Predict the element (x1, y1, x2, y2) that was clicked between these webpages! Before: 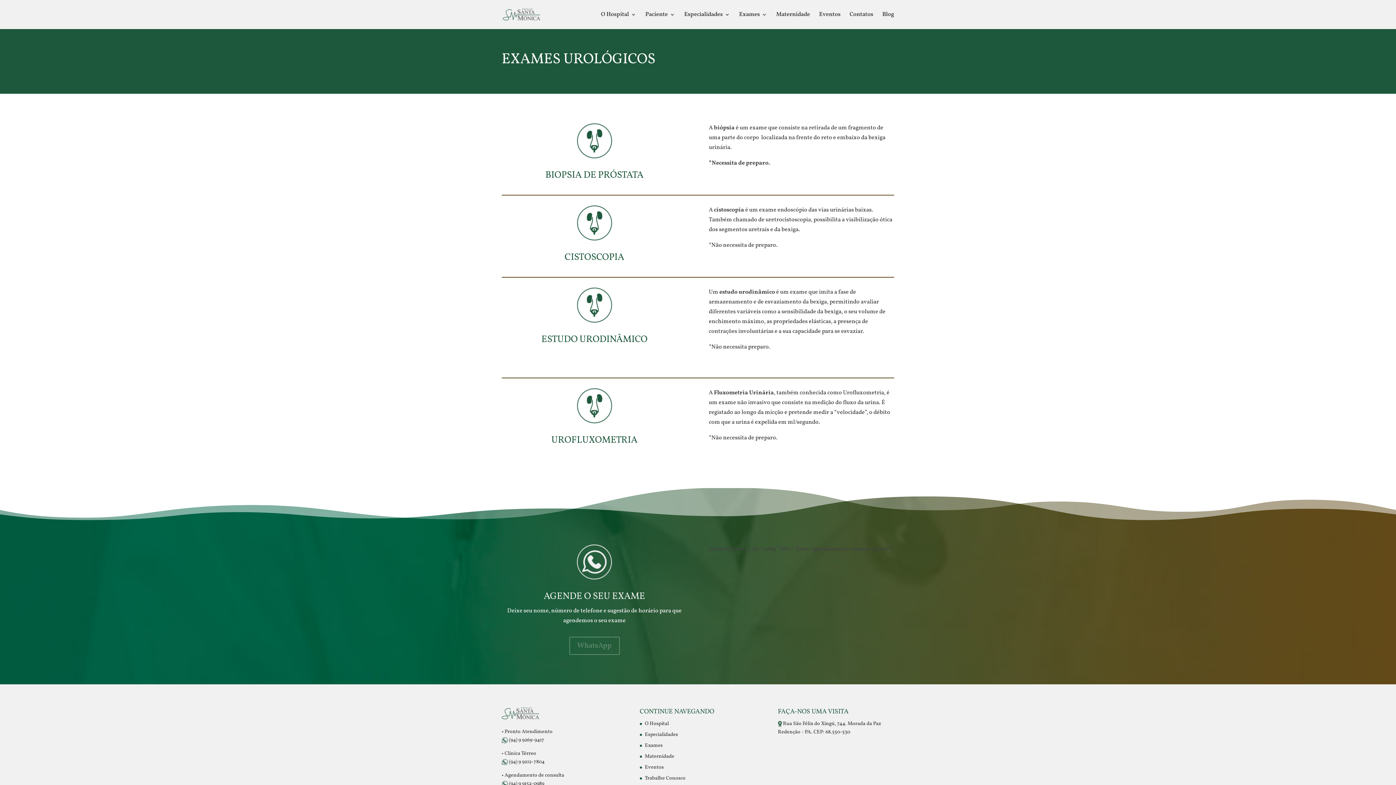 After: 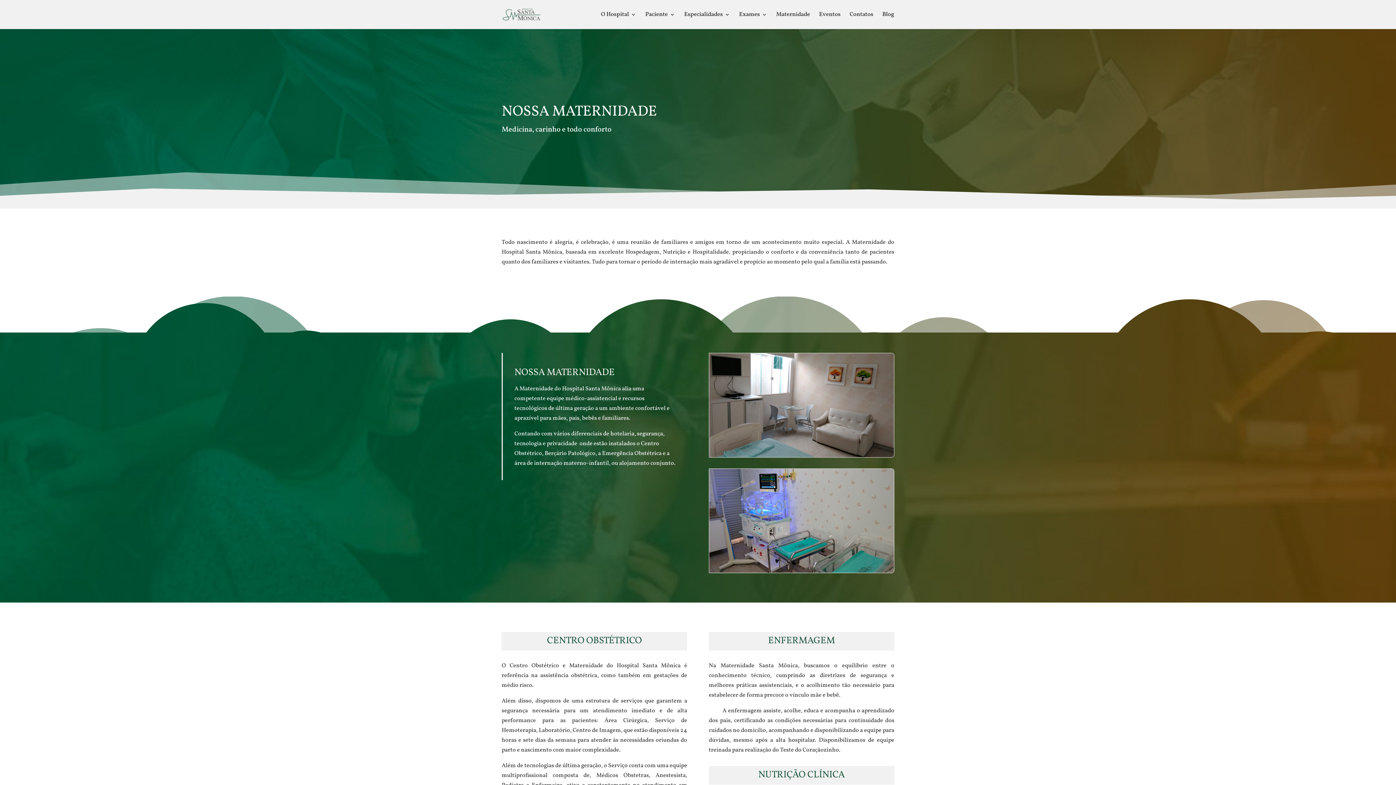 Action: bbox: (776, 12, 810, 29) label: Maternidade